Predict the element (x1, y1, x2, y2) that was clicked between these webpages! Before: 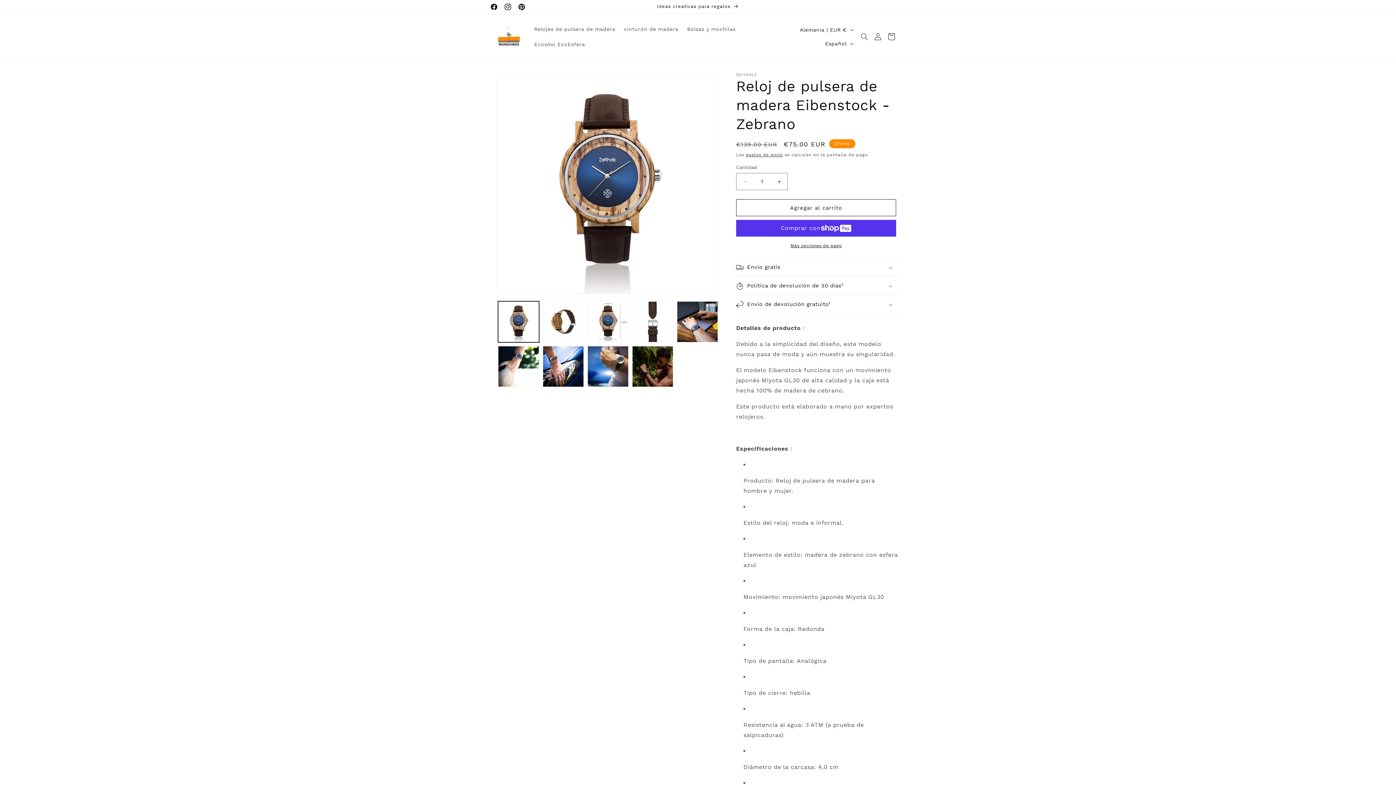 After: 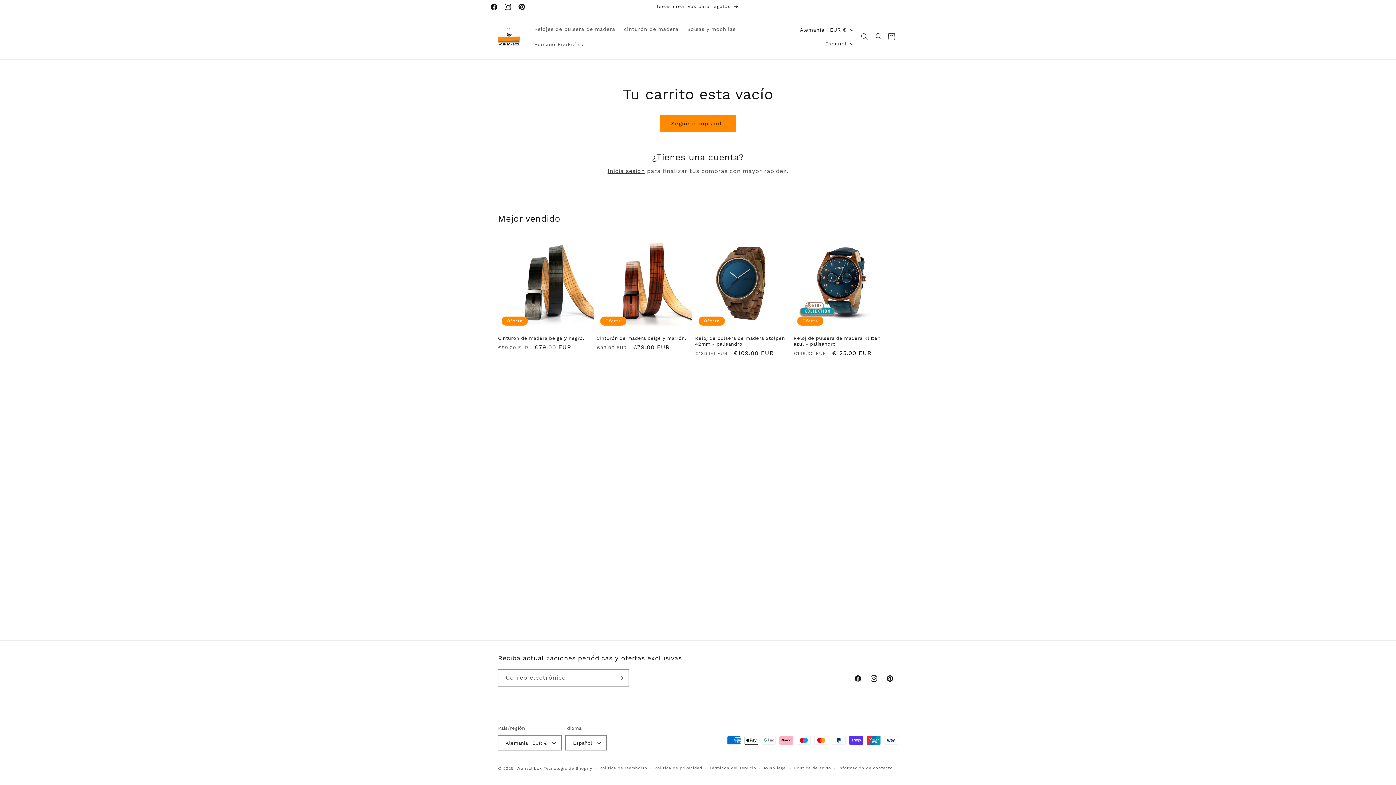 Action: bbox: (883, 28, 899, 44) label: Carrito